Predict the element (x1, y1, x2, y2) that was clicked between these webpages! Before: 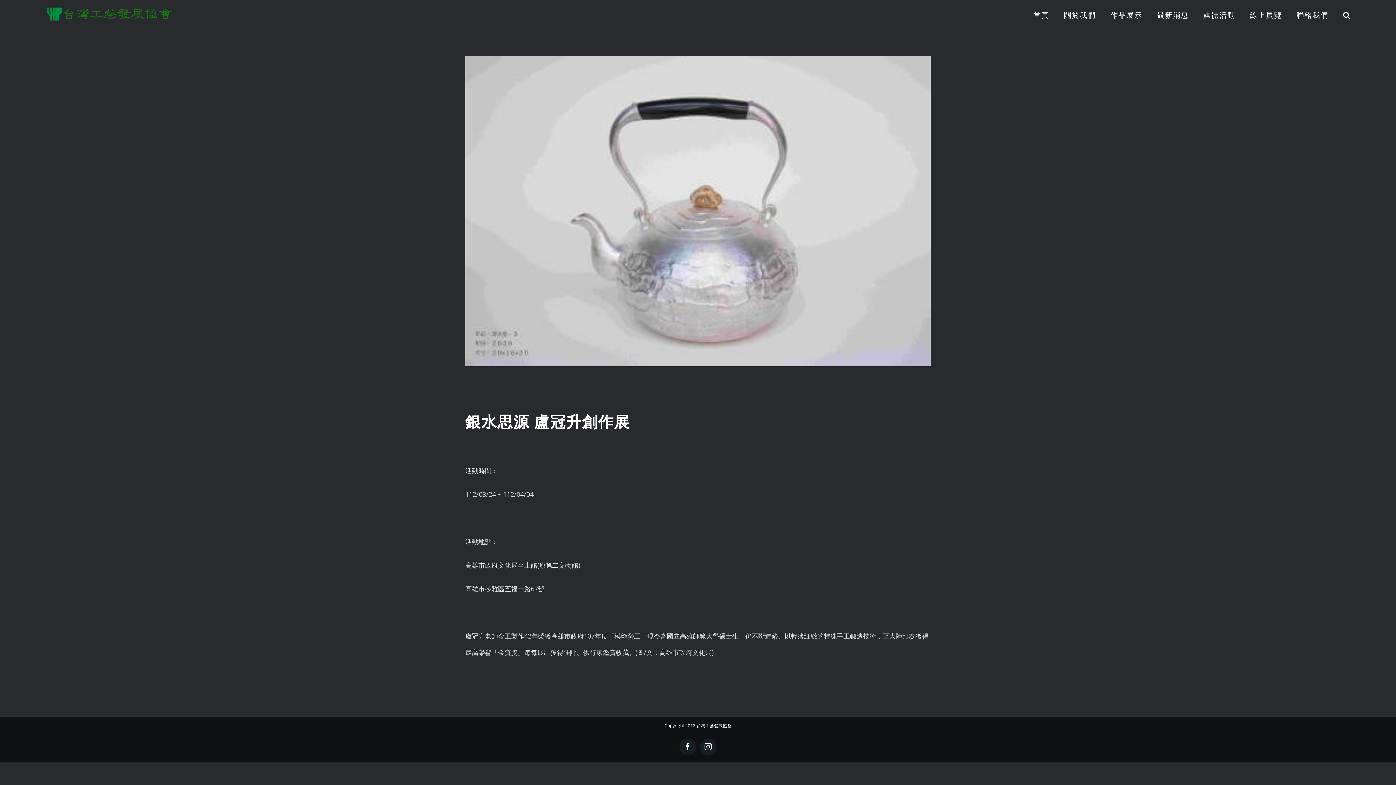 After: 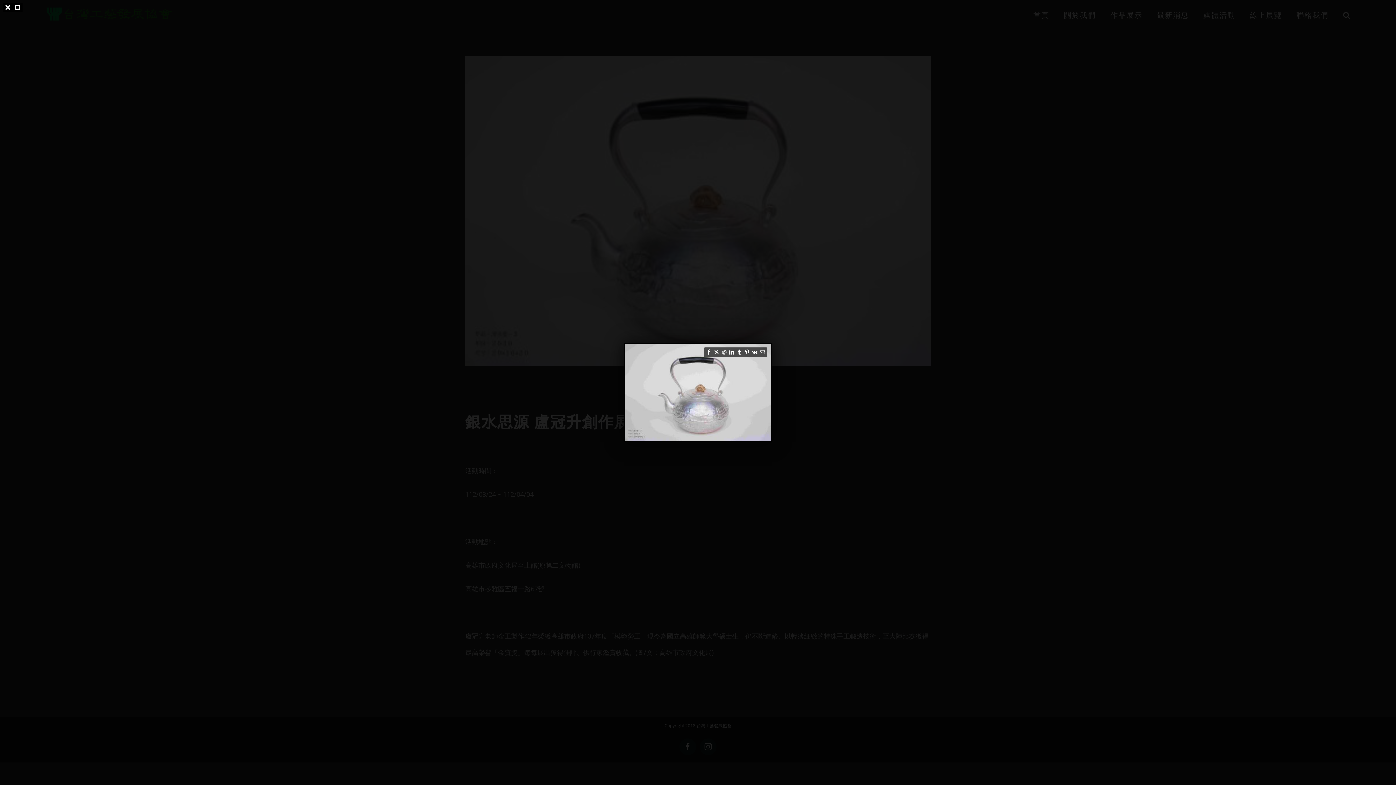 Action: label: ExhibitPic (1) bbox: (465, 55, 930, 366)